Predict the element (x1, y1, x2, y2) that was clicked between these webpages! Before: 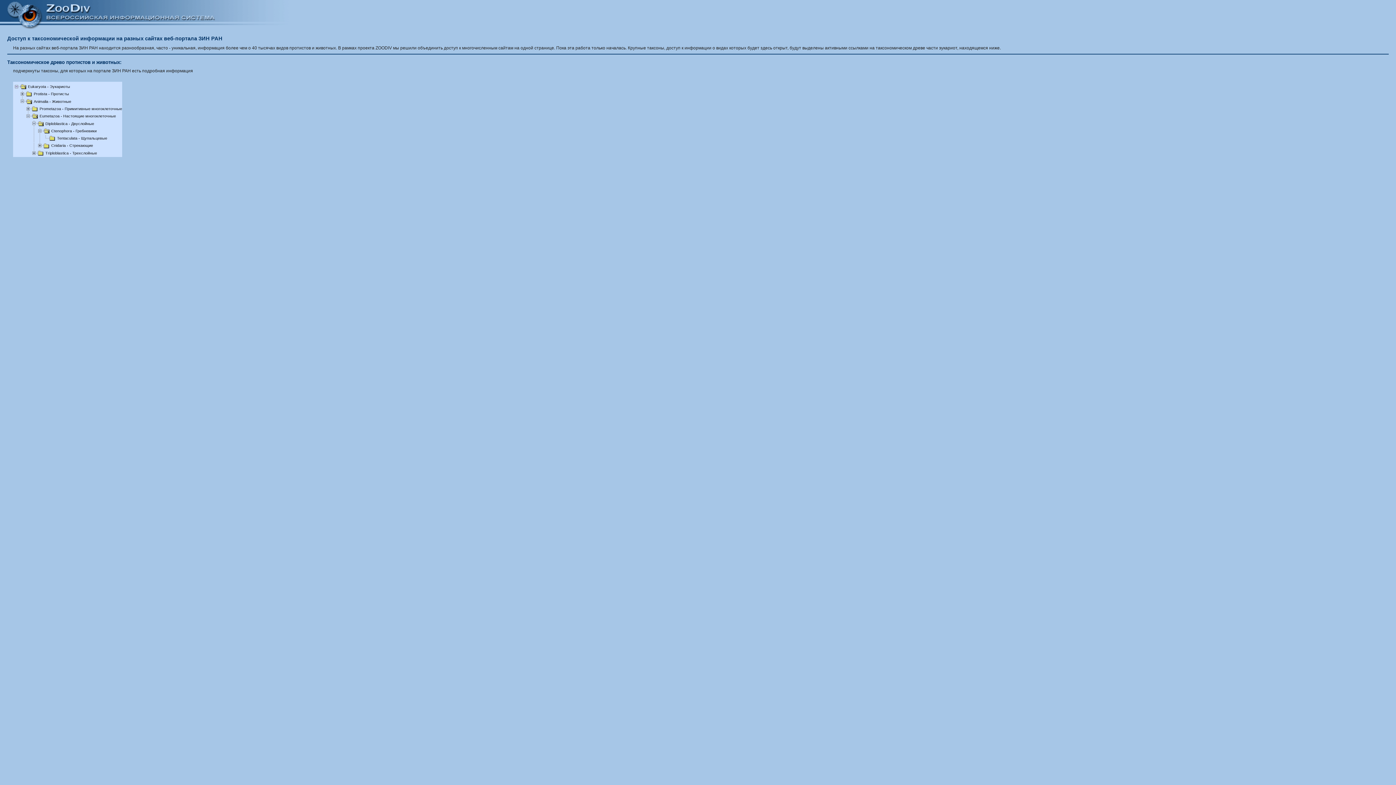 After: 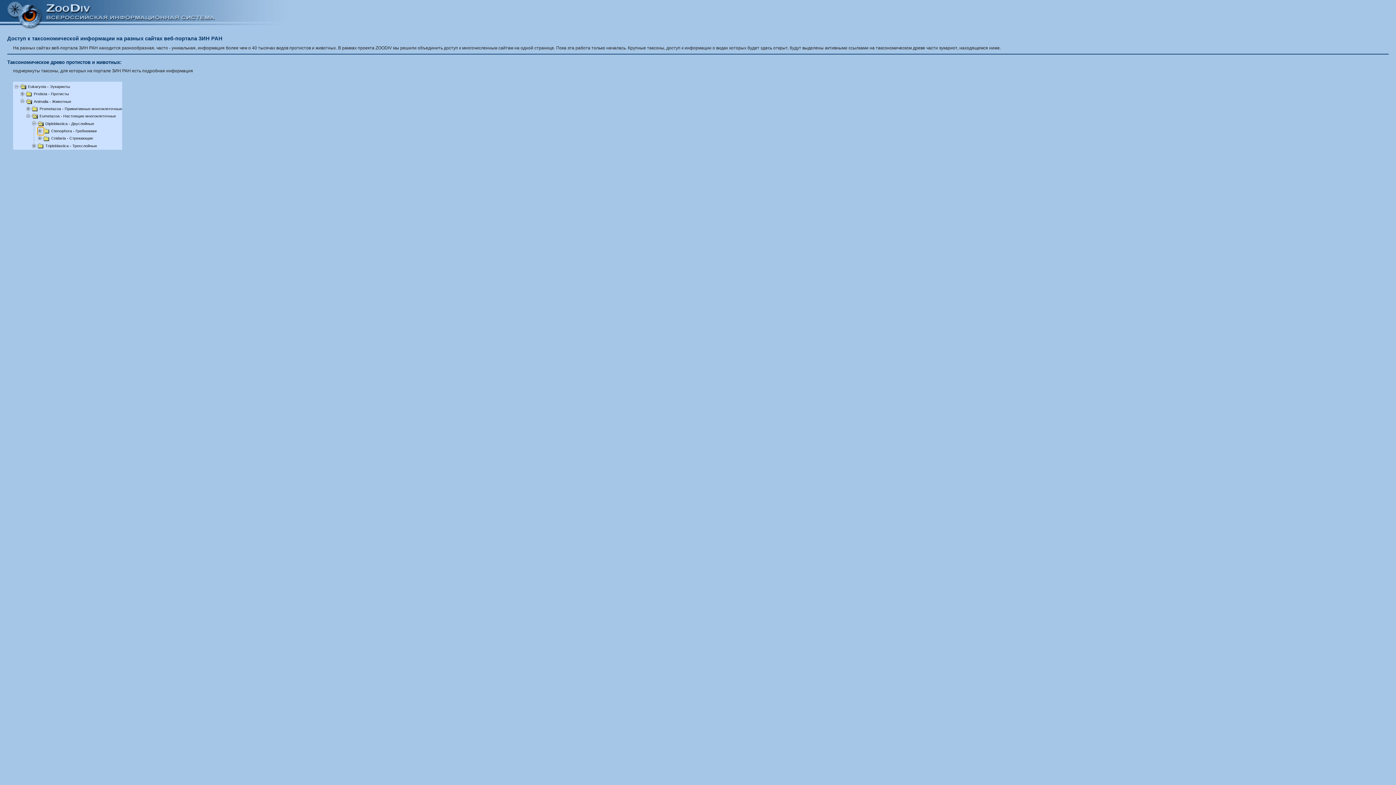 Action: bbox: (37, 128, 43, 133)